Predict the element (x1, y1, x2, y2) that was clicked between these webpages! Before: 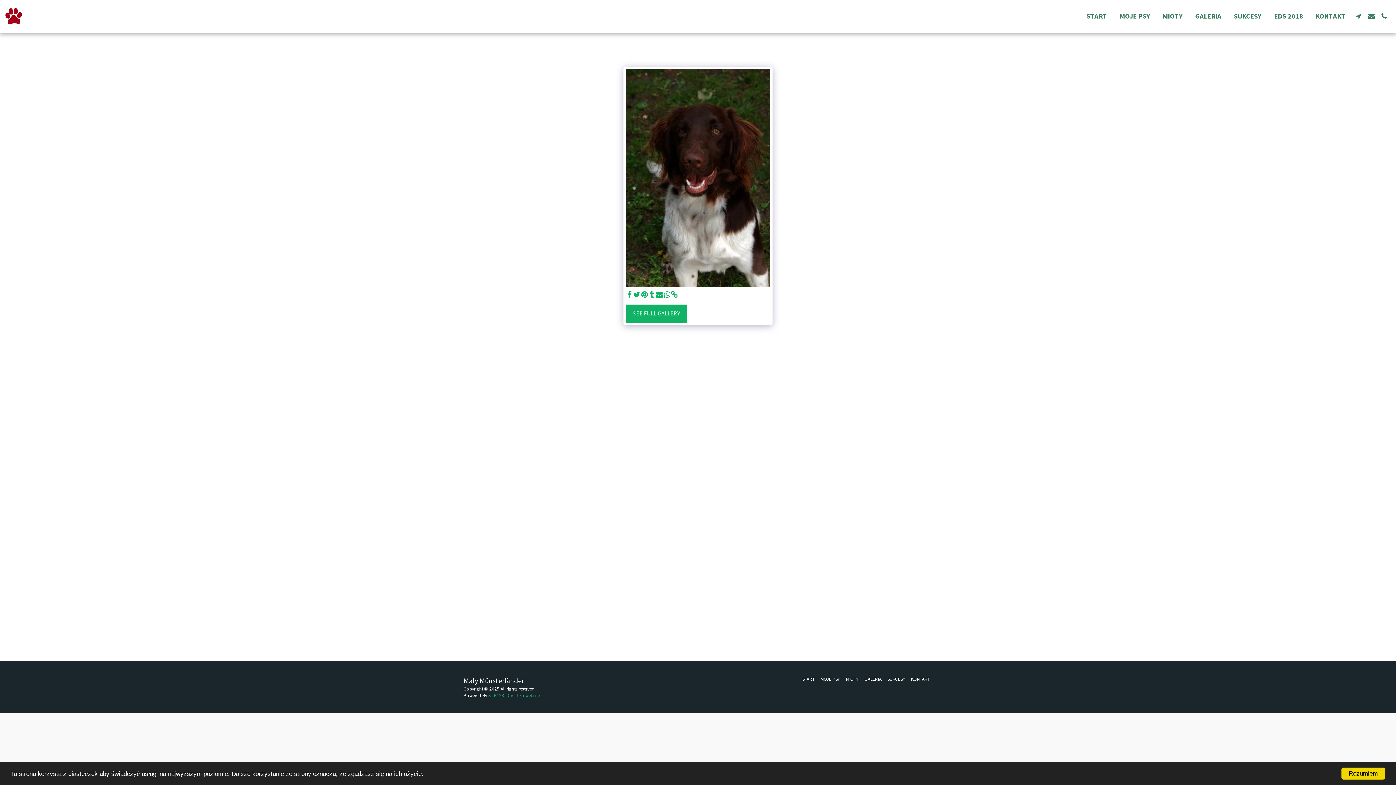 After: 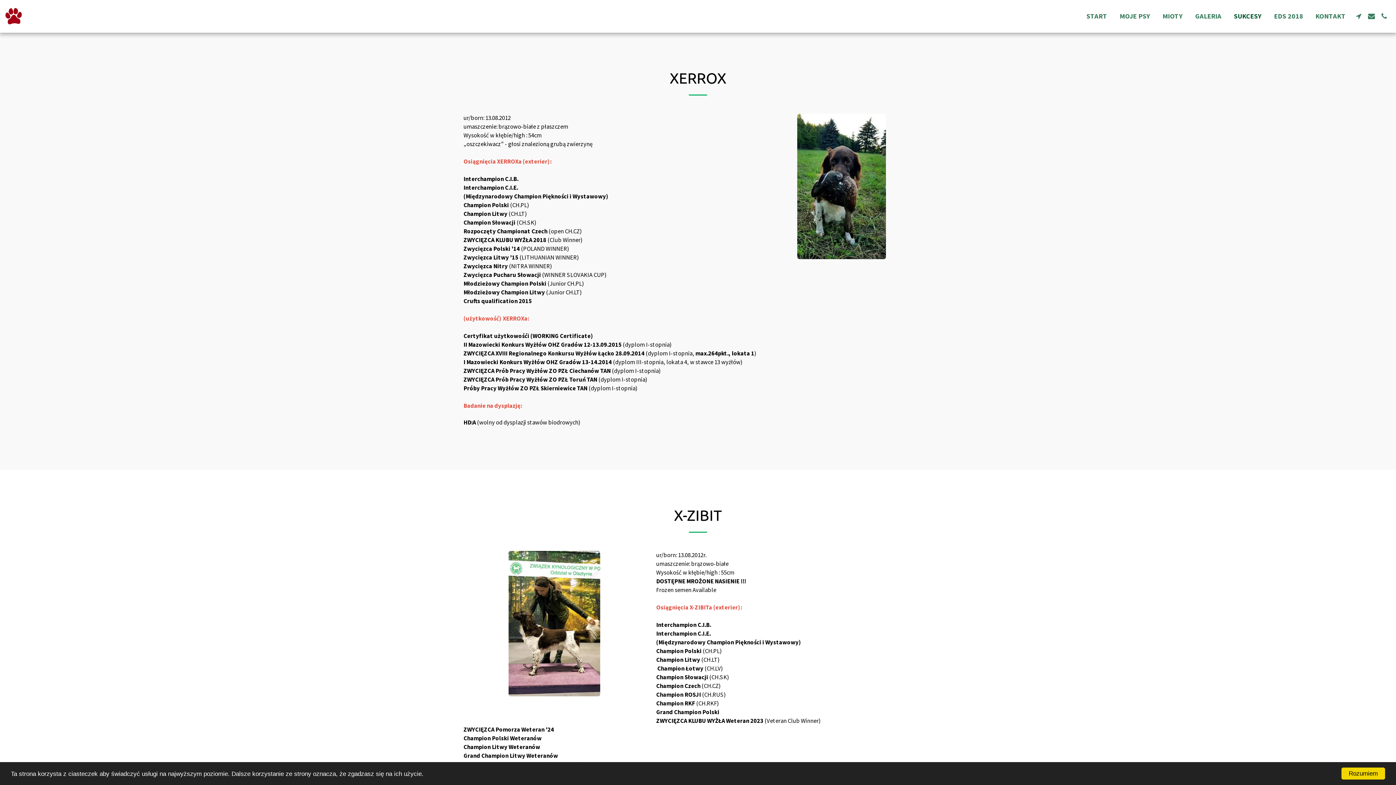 Action: bbox: (1228, 9, 1267, 23) label: SUKCESY